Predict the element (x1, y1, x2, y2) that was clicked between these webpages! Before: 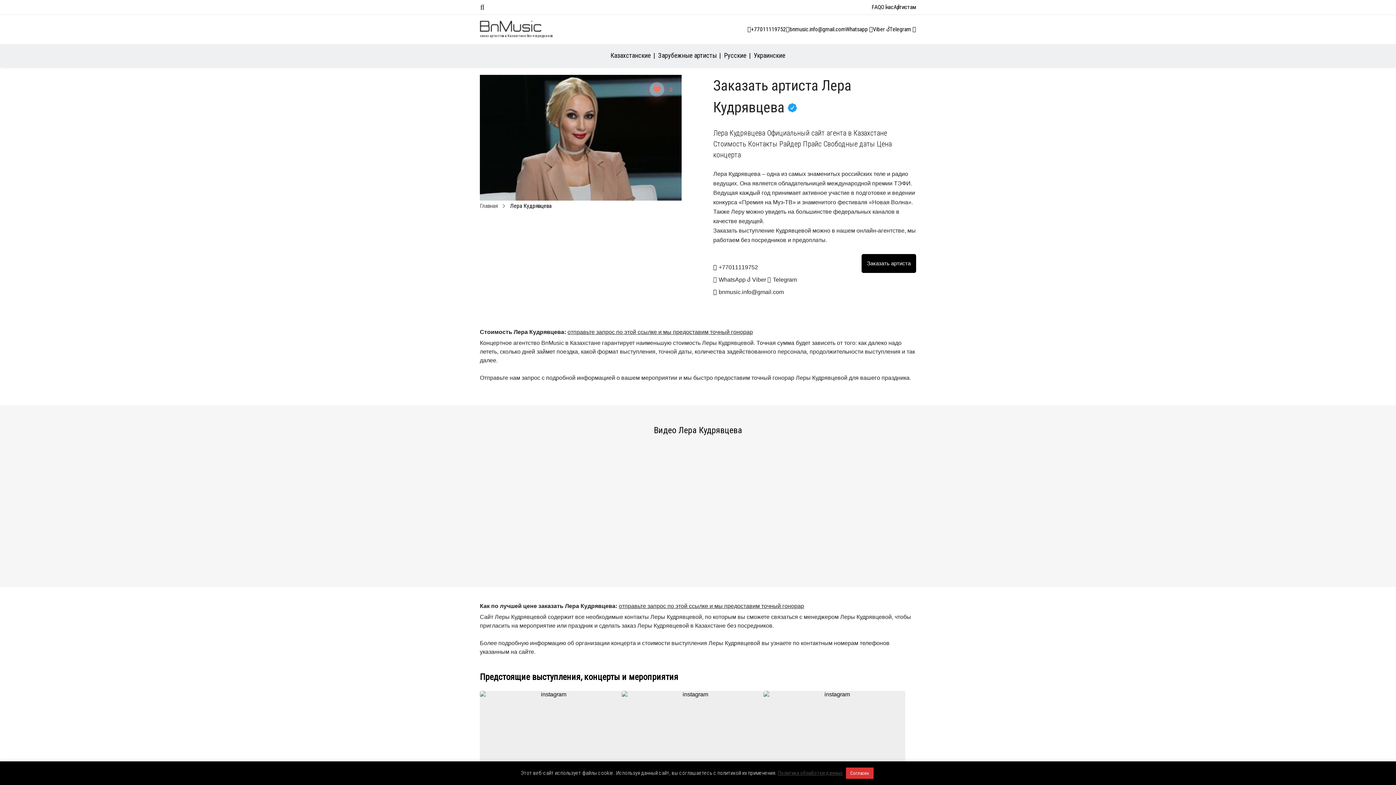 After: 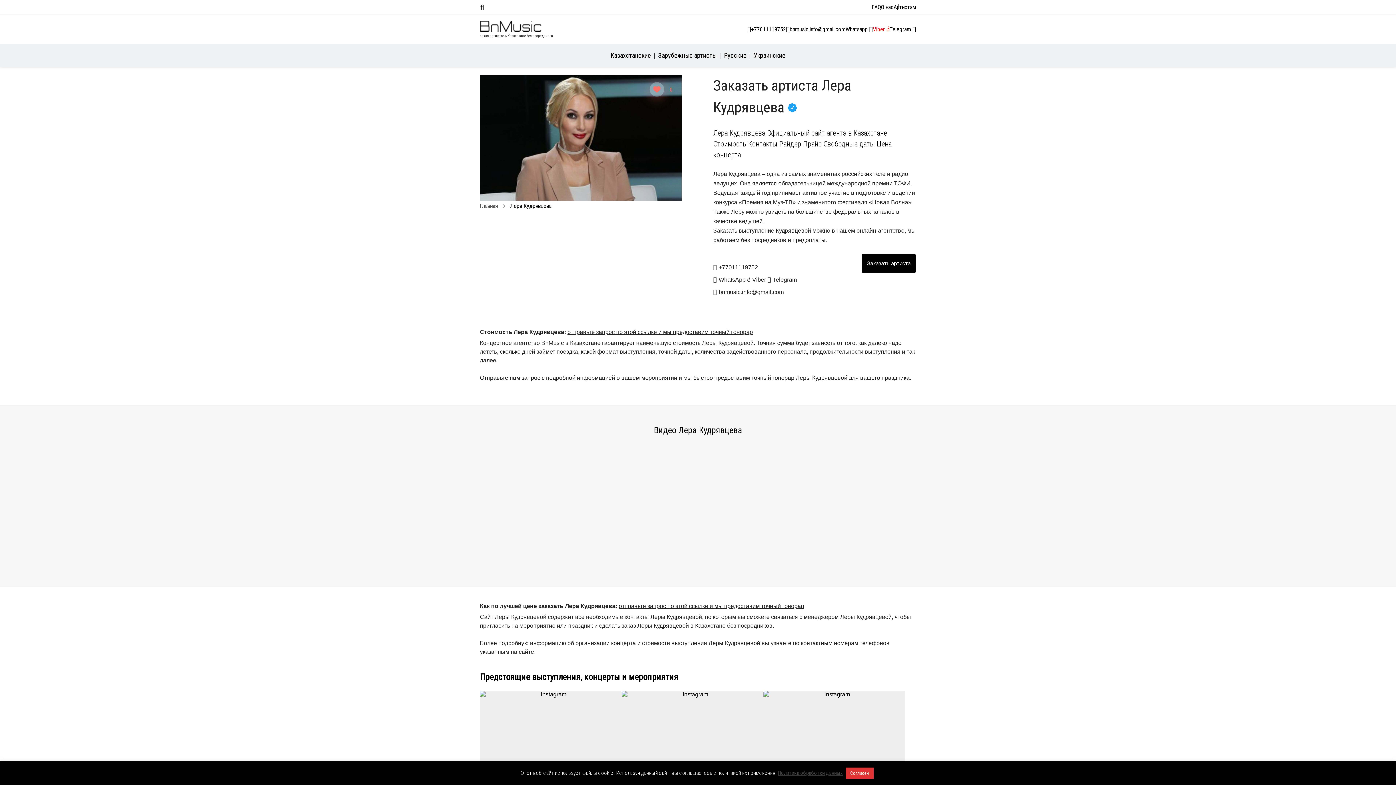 Action: bbox: (873, 25, 889, 33) label: Viber 